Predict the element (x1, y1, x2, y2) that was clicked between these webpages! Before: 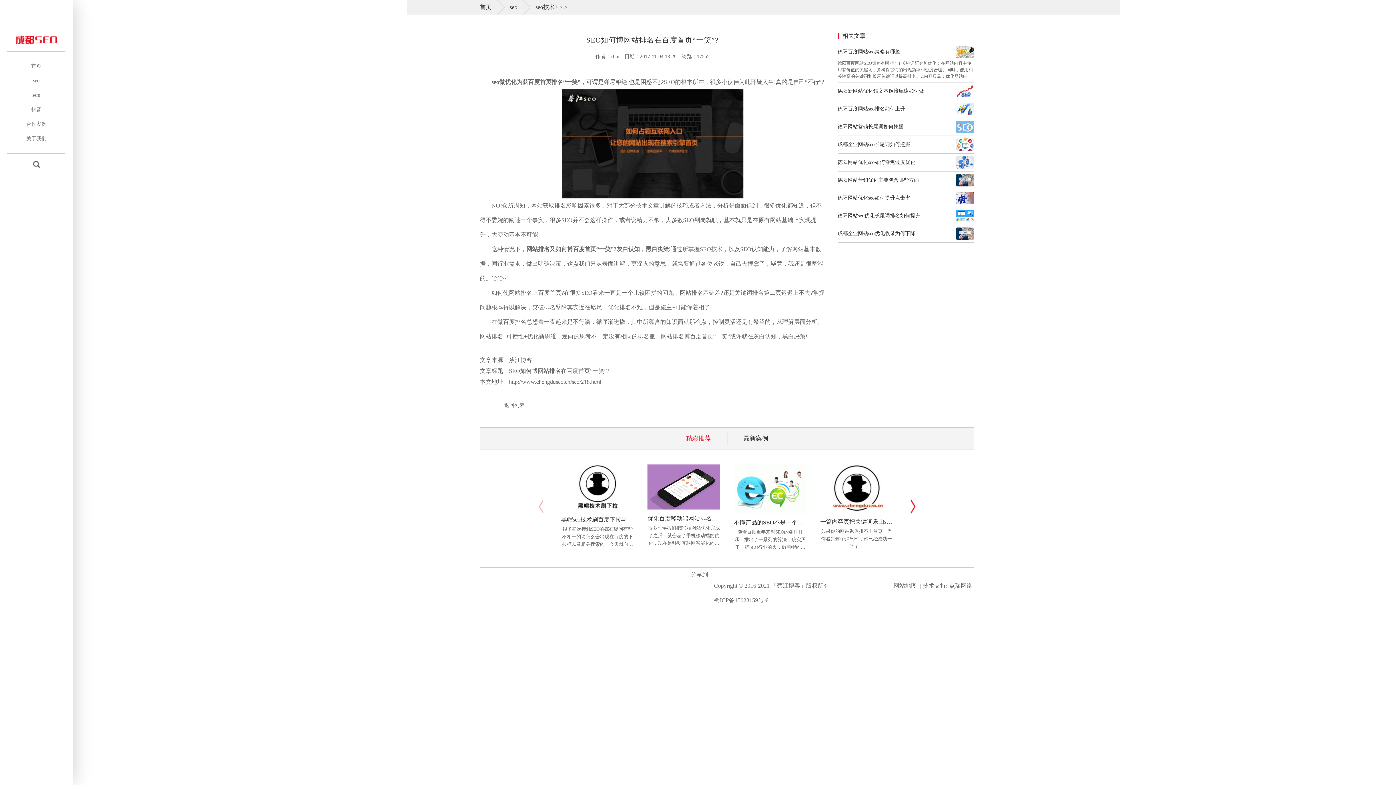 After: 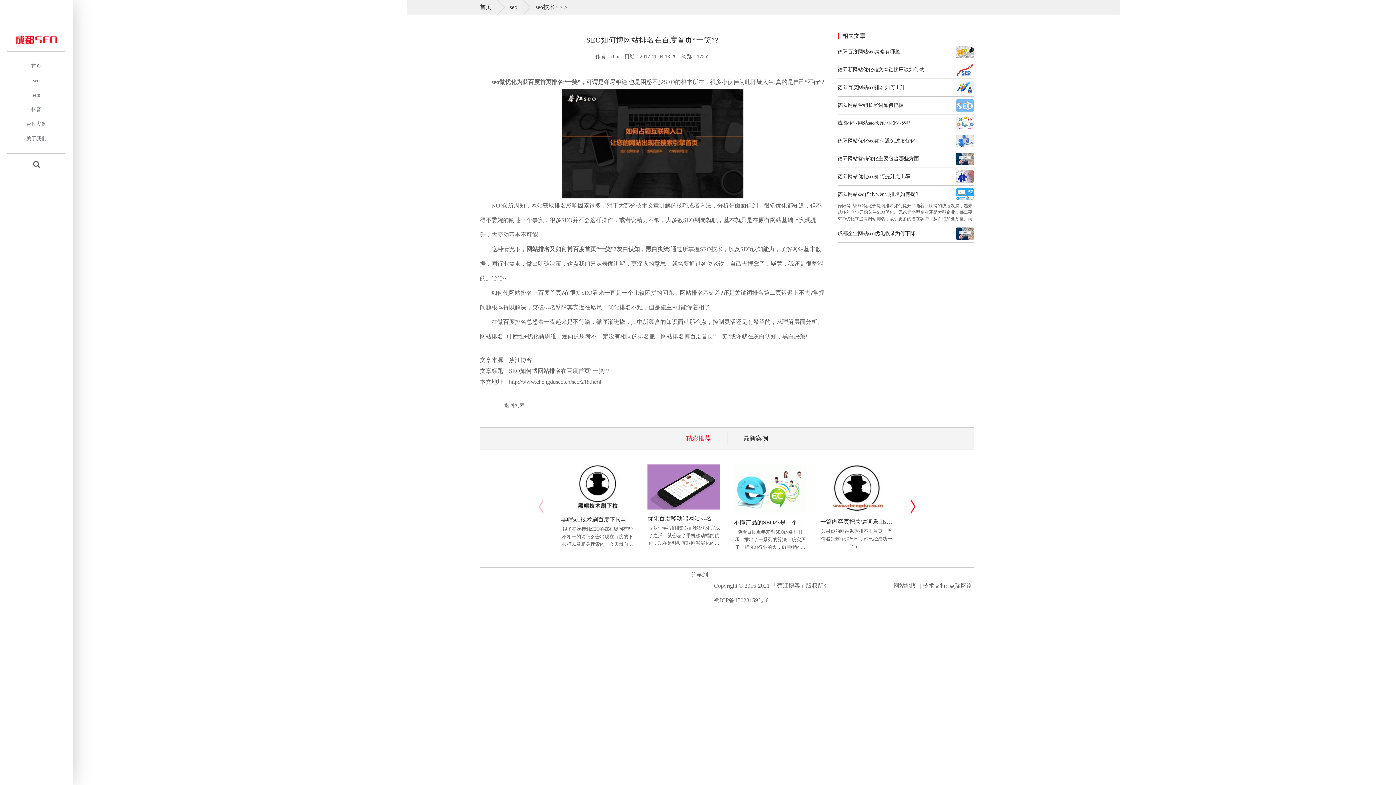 Action: label: 德阳网站seo优化长尾词排名如何提升 bbox: (837, 207, 974, 225)